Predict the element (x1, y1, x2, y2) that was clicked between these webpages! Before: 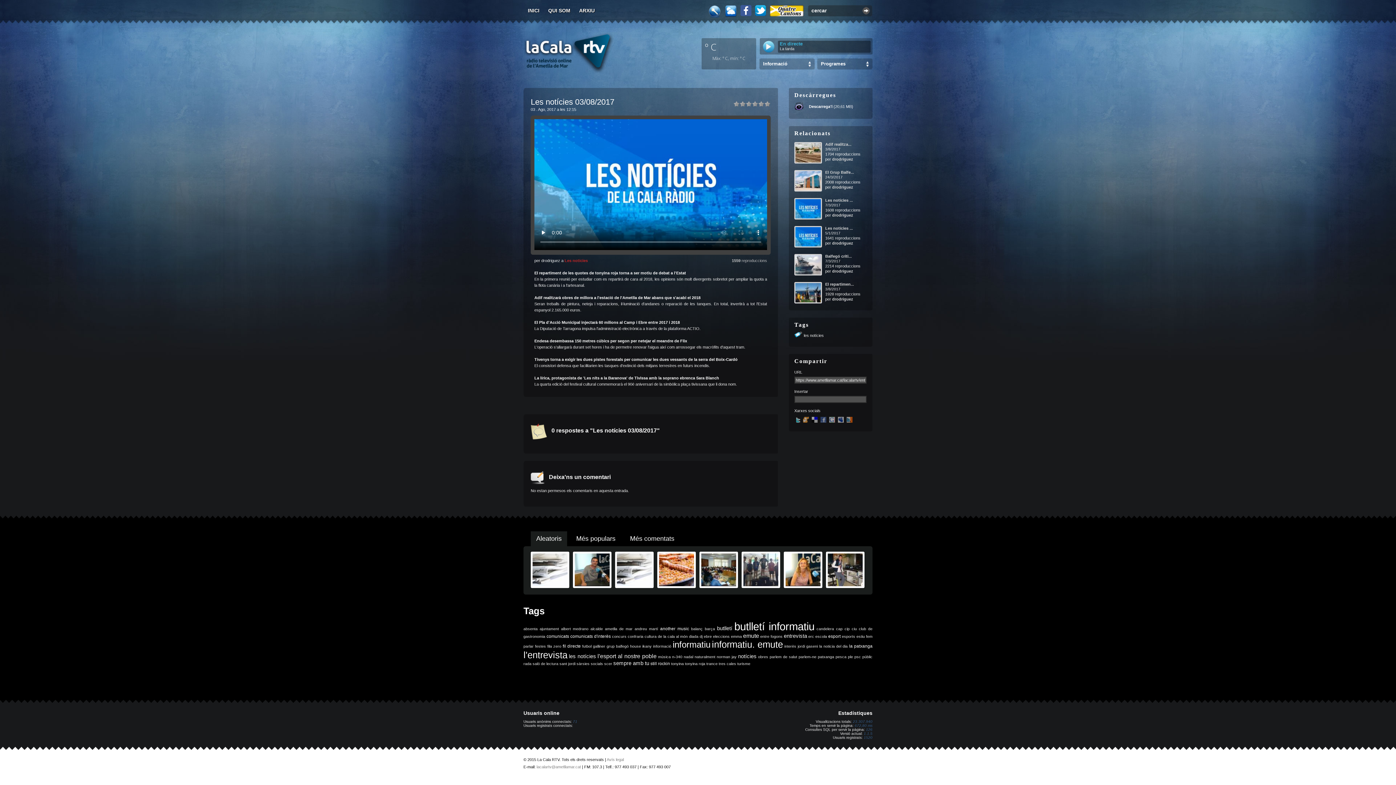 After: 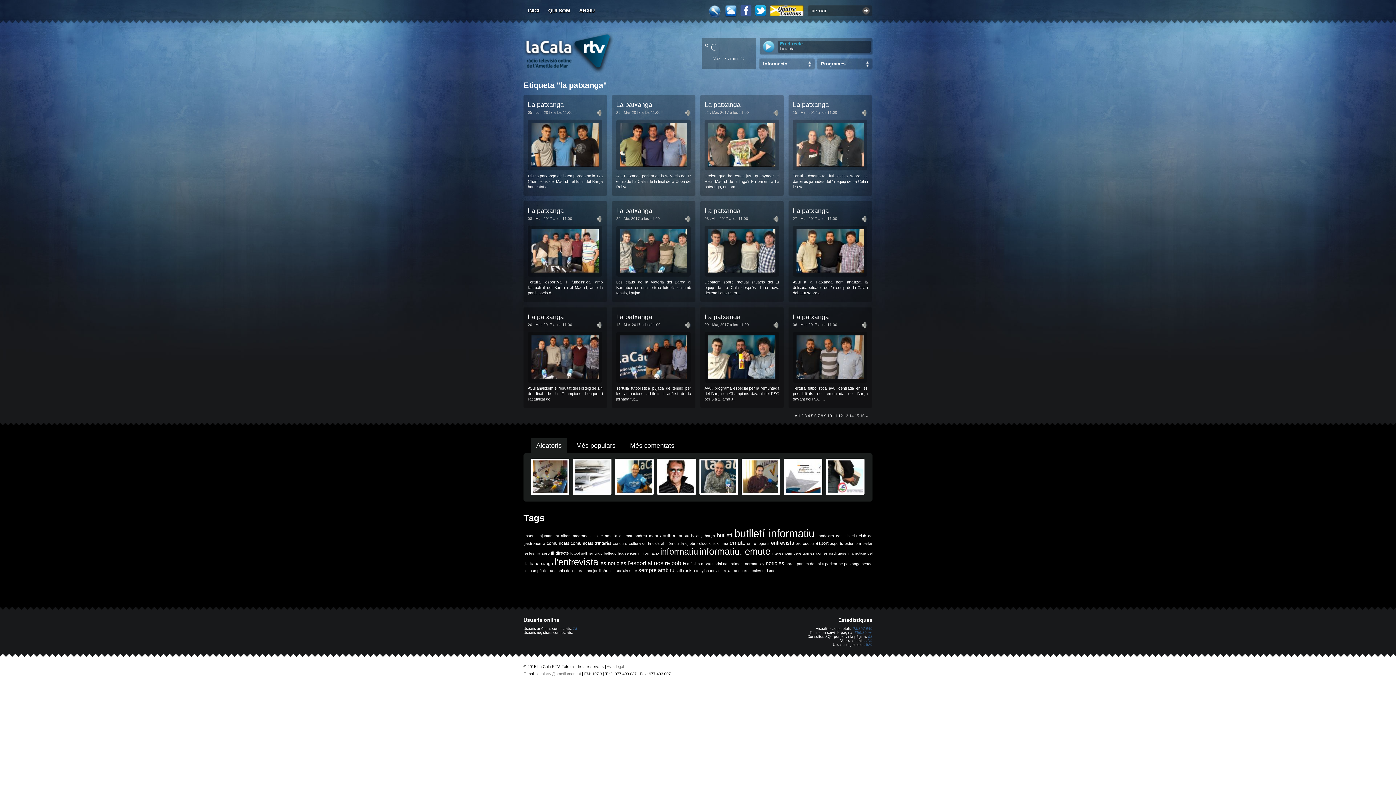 Action: bbox: (849, 644, 872, 649) label: la patxanga